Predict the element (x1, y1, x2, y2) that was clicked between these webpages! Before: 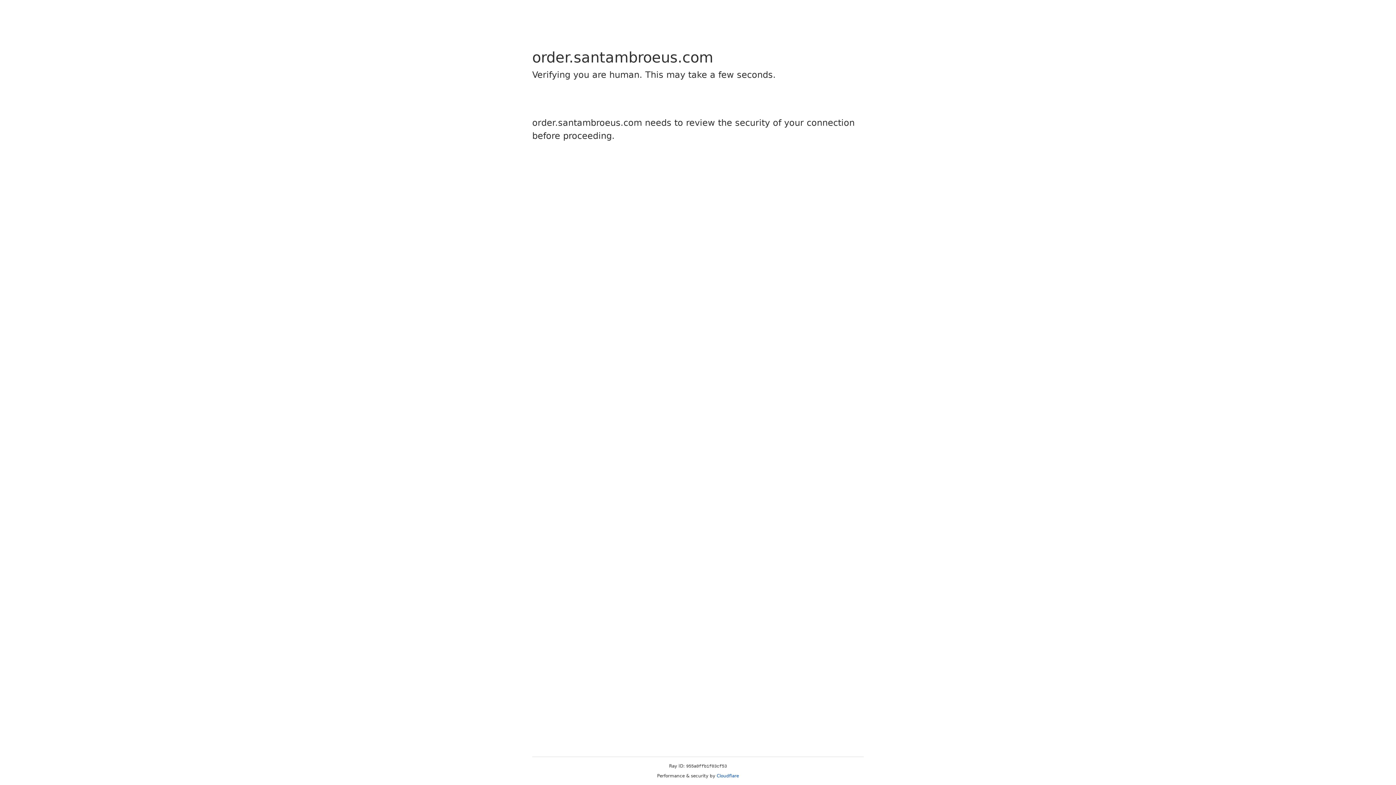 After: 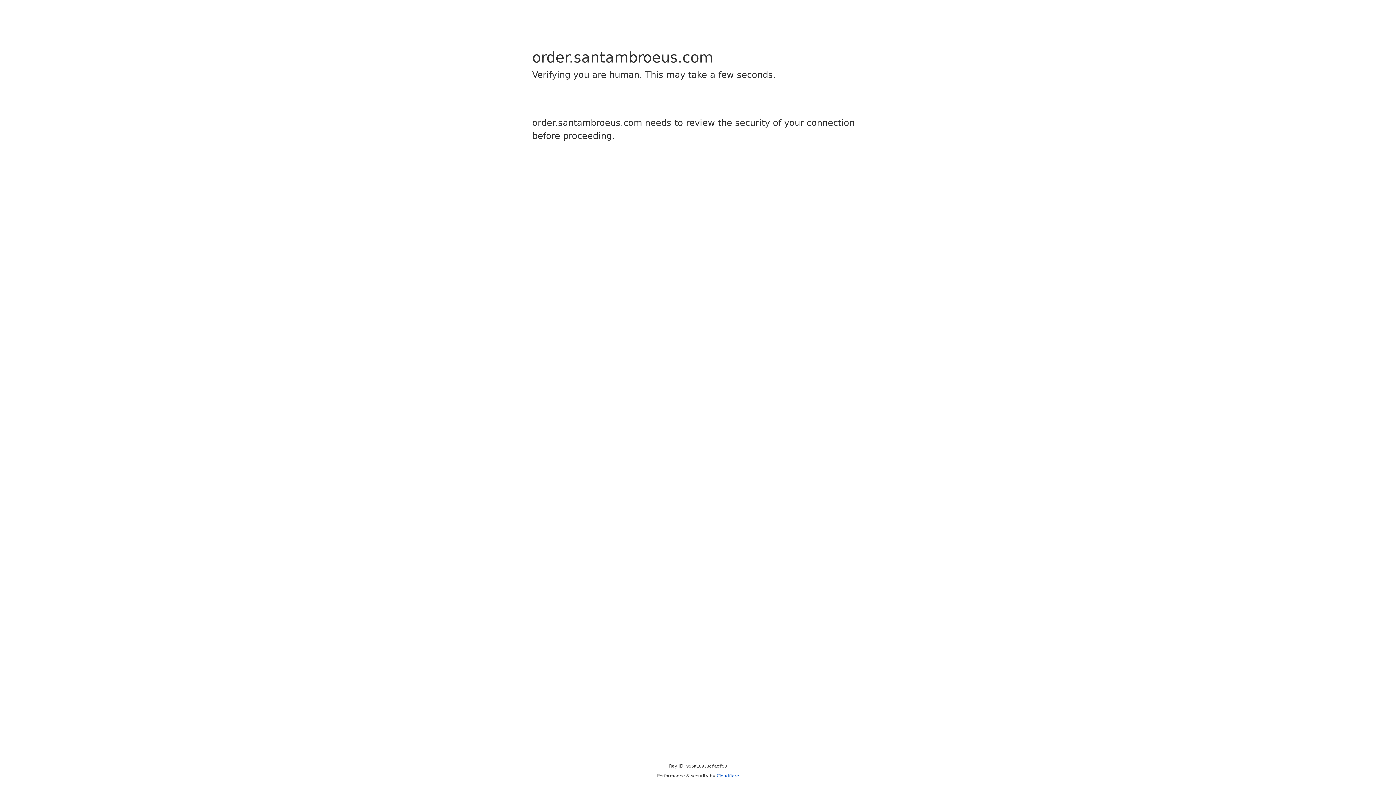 Action: bbox: (716, 773, 739, 778) label: Cloudflare